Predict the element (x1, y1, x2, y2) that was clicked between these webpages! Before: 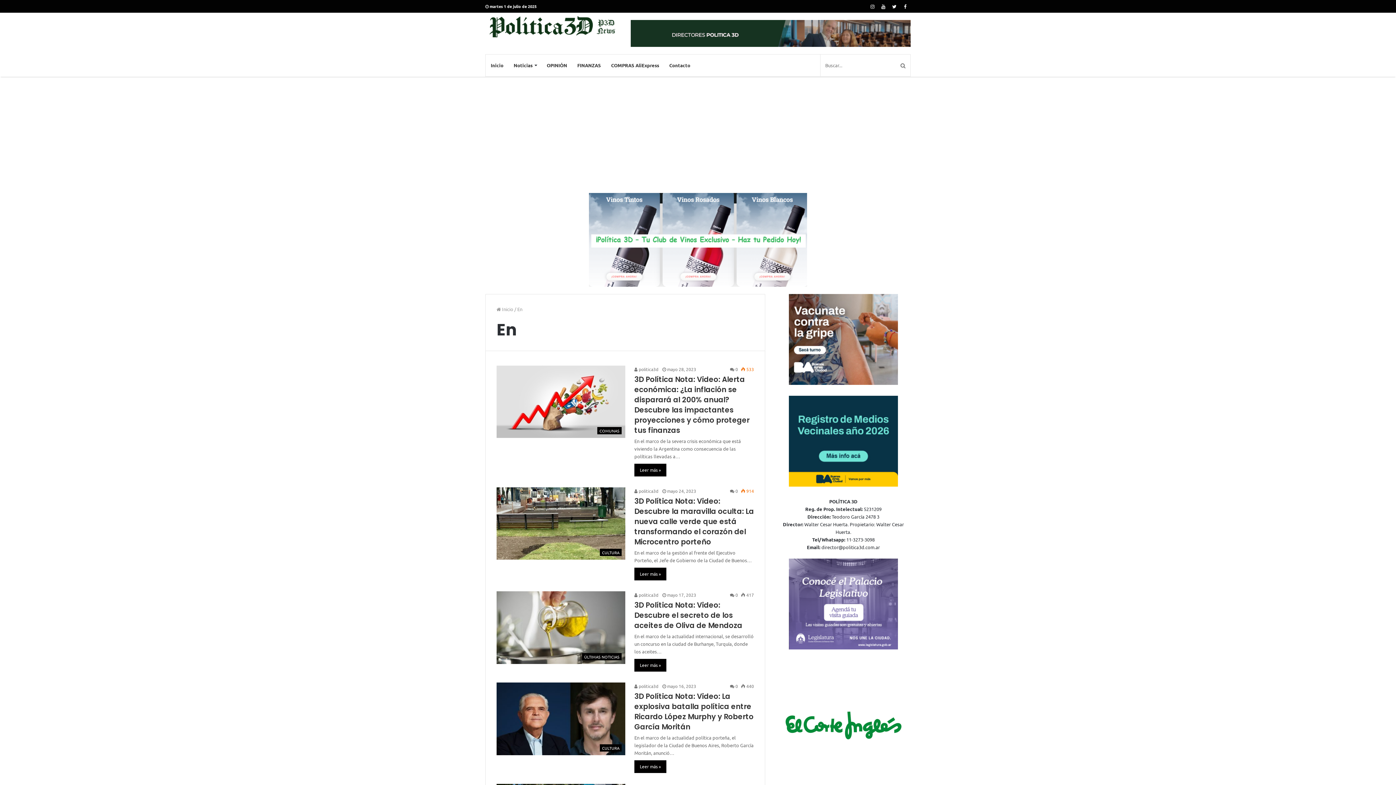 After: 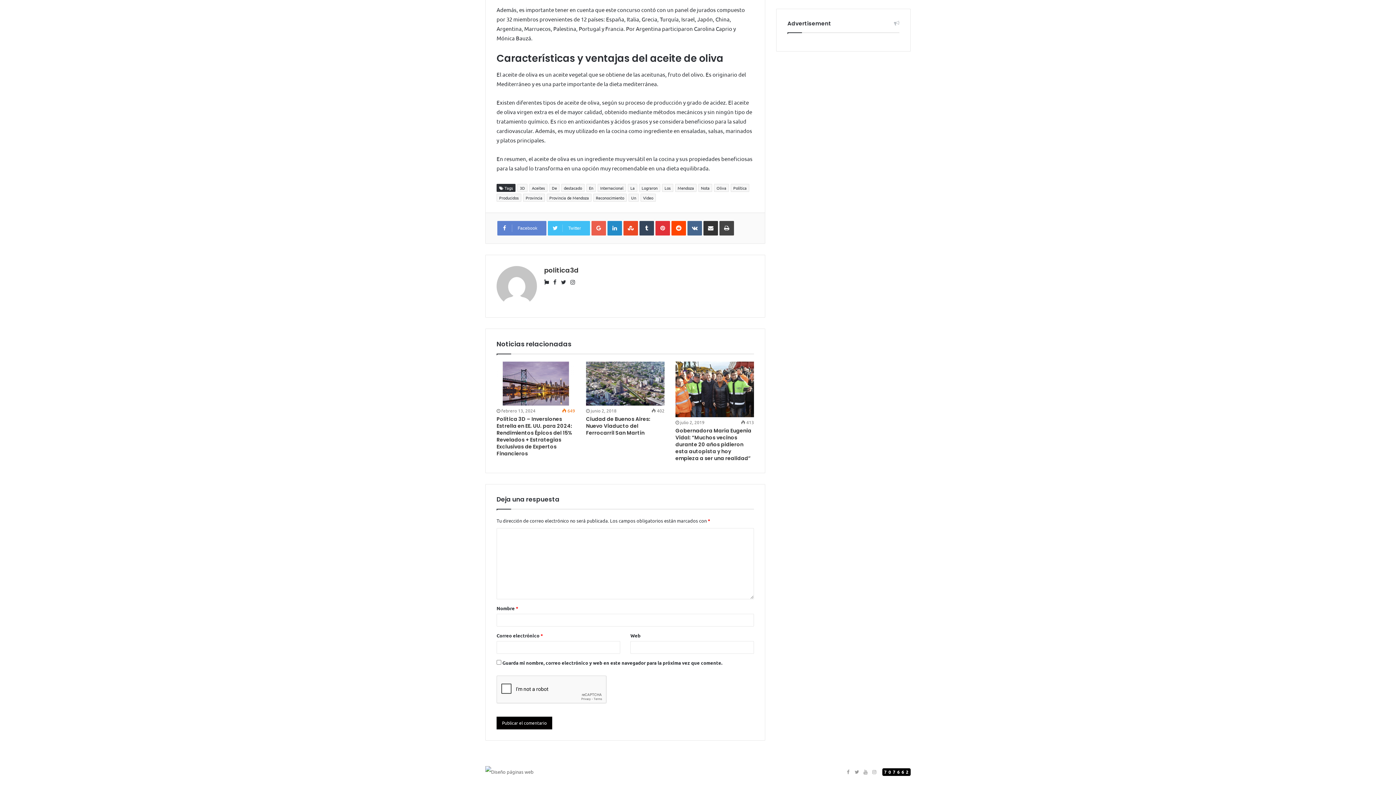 Action: label:  0 bbox: (730, 592, 738, 598)